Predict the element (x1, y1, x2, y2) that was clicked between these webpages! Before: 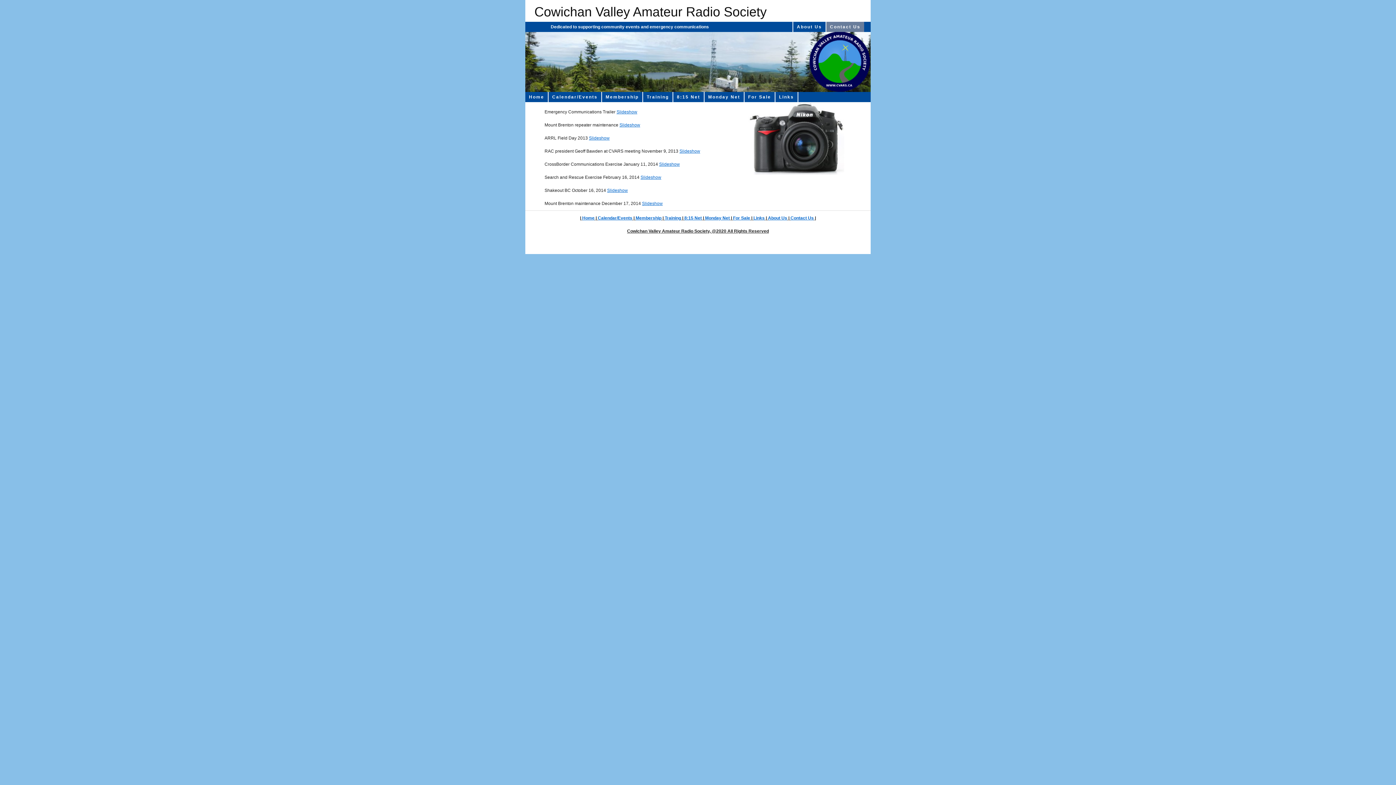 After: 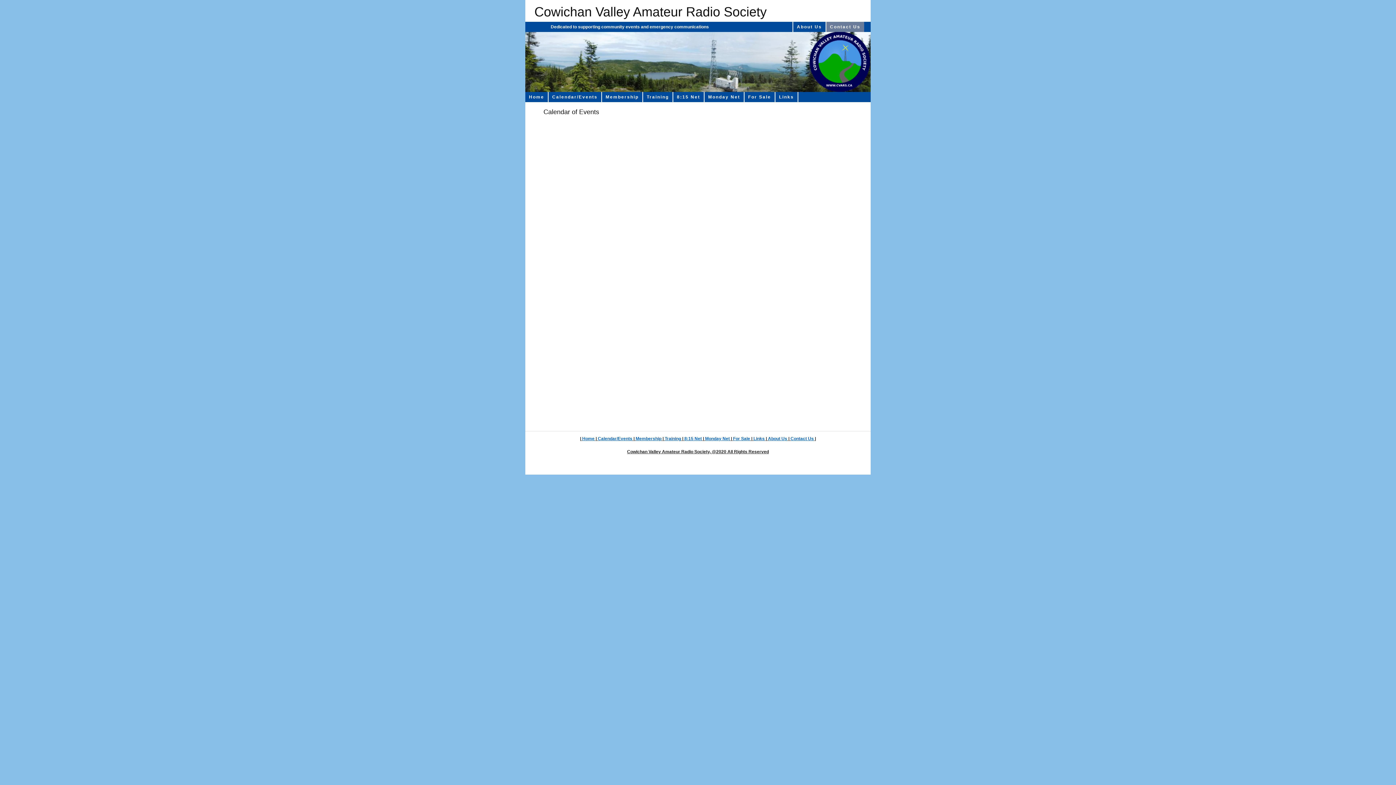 Action: bbox: (598, 215, 632, 220) label: Calendar/Events